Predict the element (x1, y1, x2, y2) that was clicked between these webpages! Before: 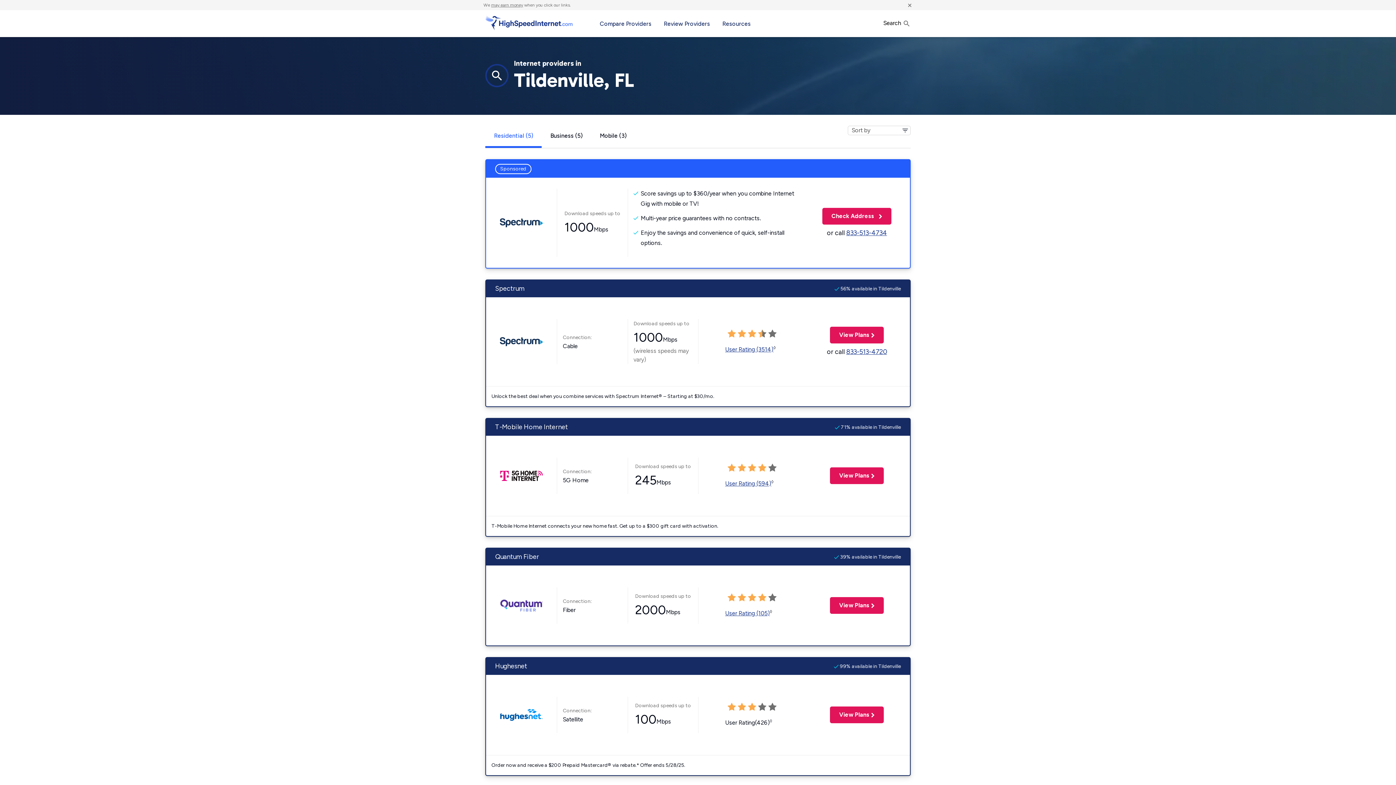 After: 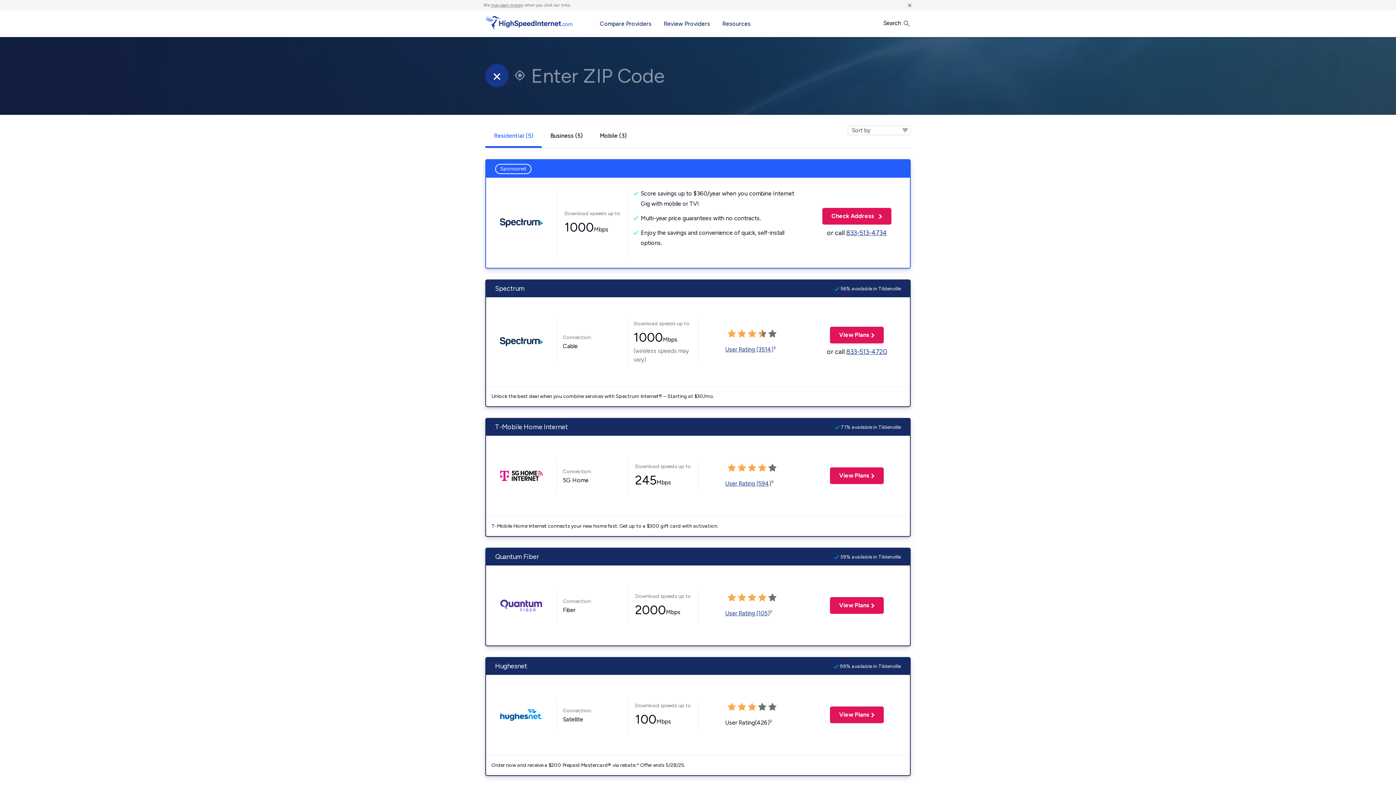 Action: bbox: (485, 63, 508, 87)